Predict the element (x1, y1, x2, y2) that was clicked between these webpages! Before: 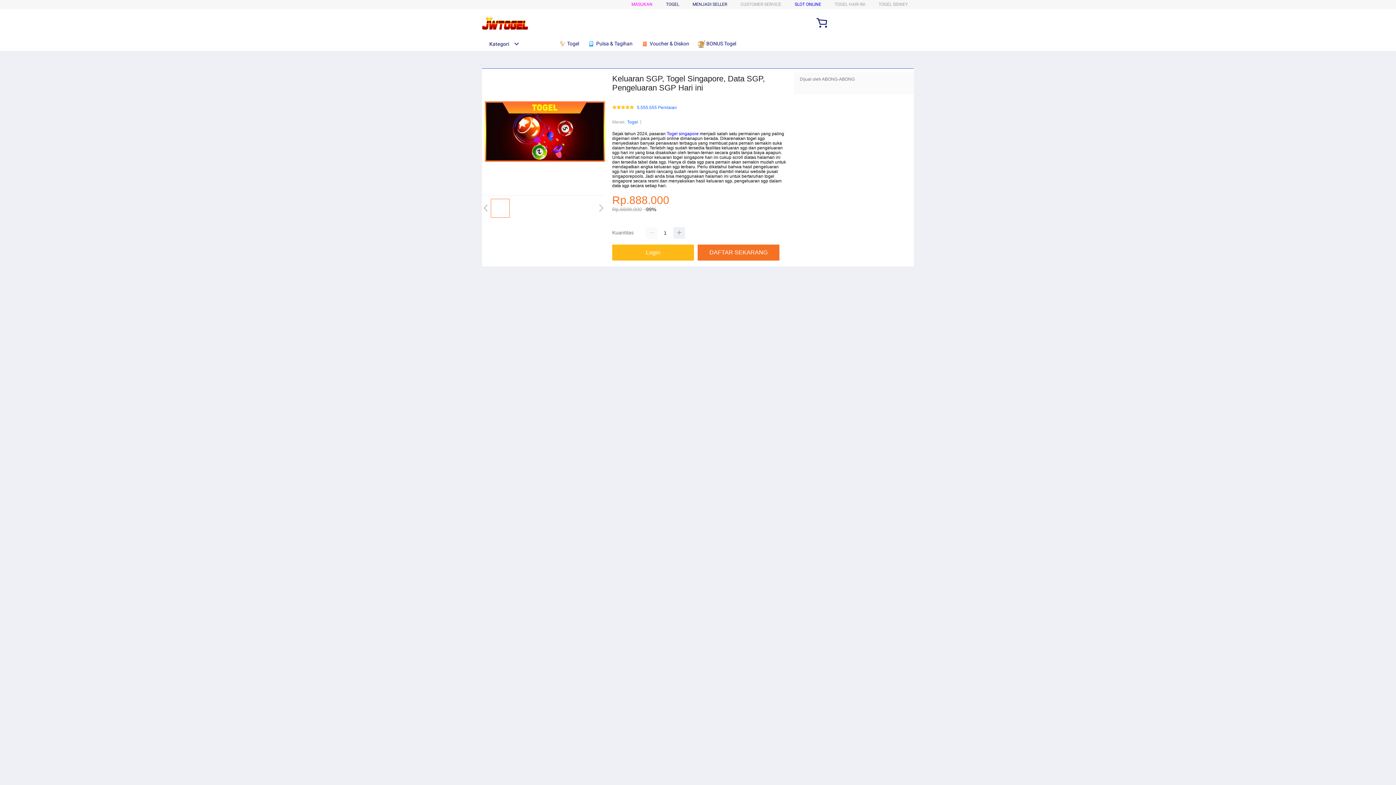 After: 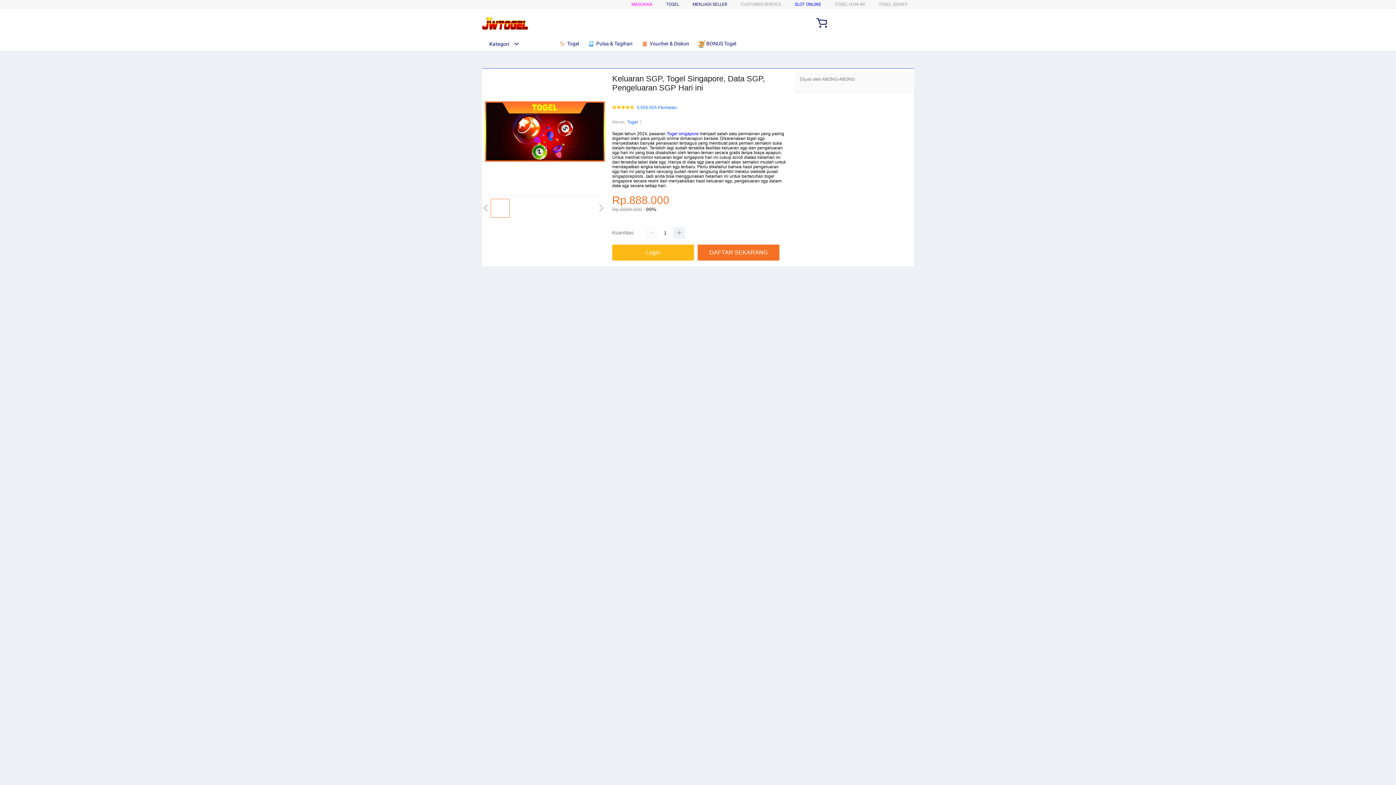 Action: label: Kategori bbox: (482, 41, 519, 46)